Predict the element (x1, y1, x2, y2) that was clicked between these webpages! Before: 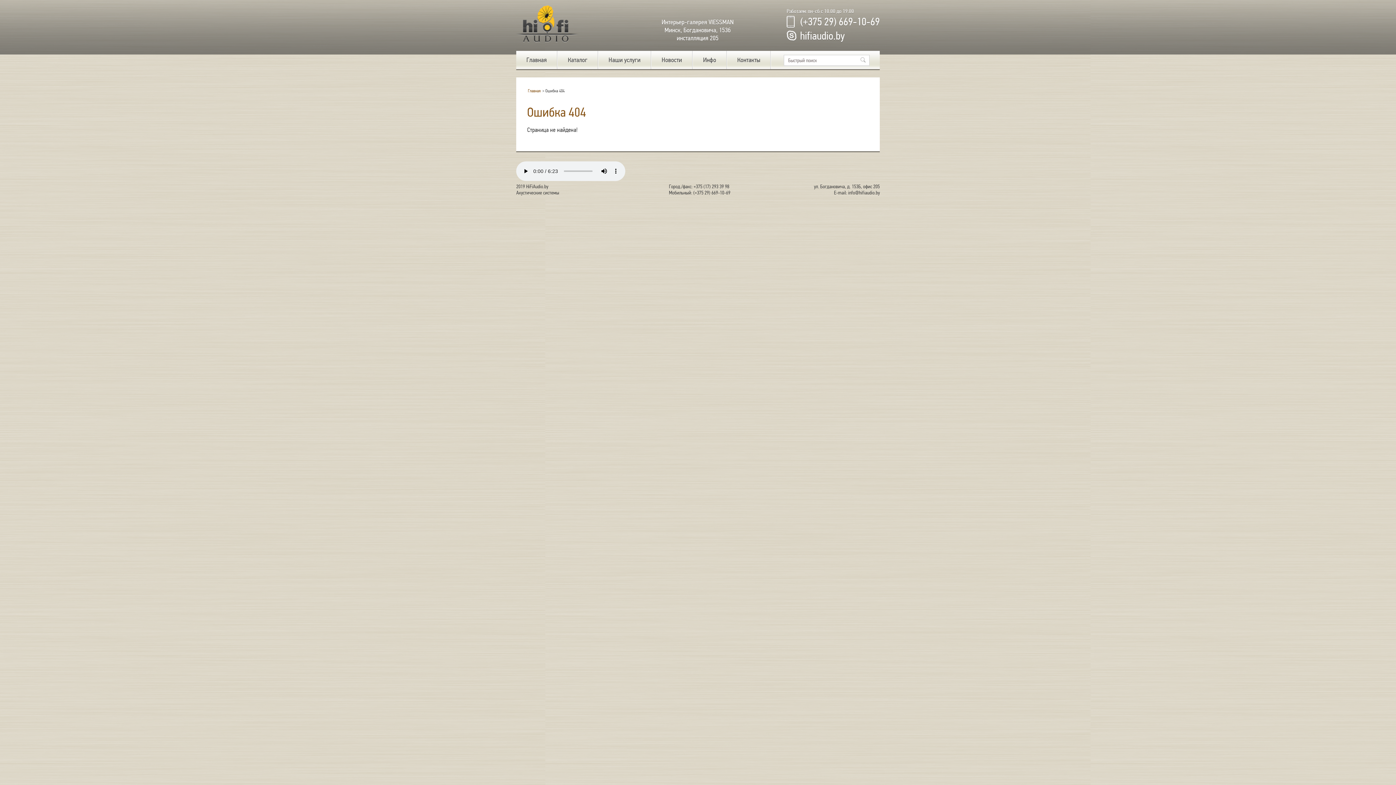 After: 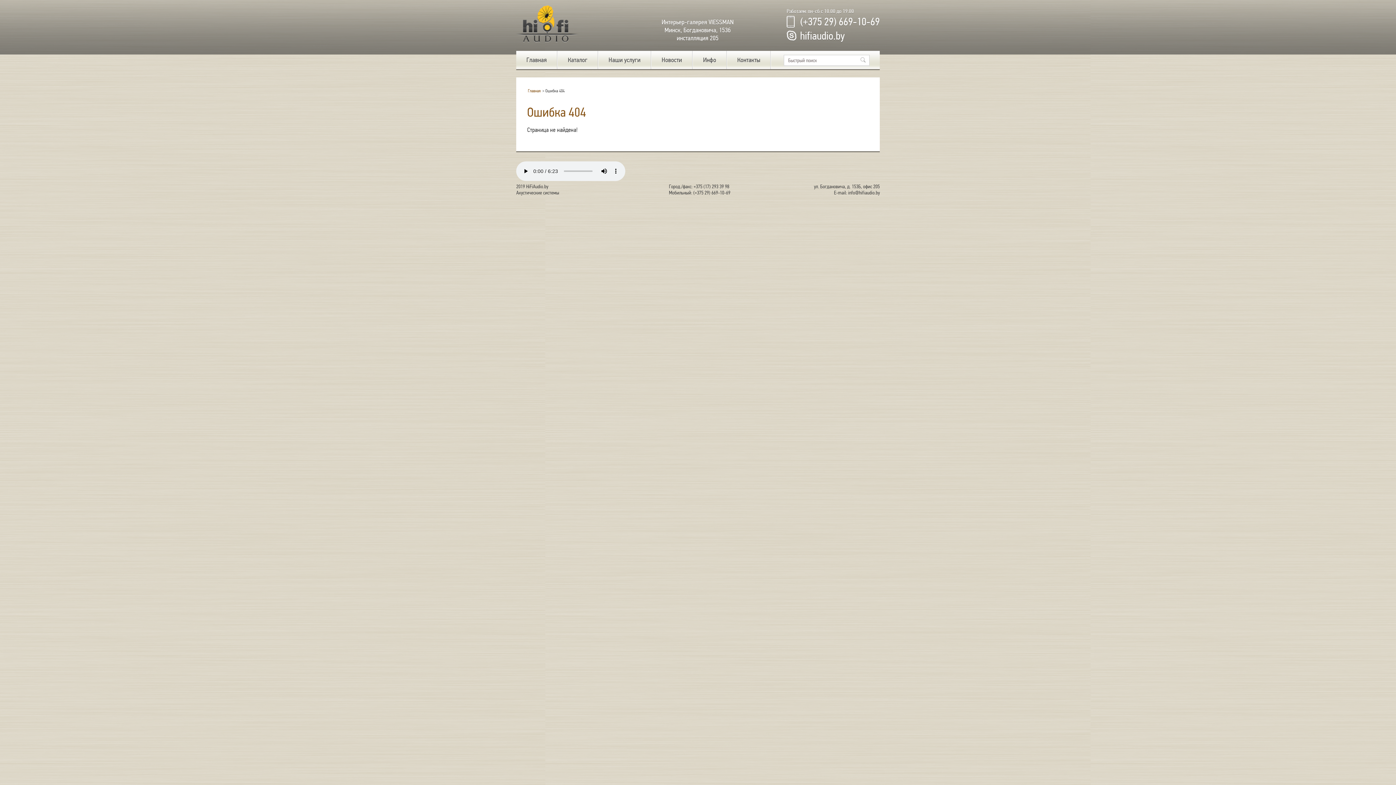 Action: label: hifiaudio.by bbox: (800, 29, 845, 42)